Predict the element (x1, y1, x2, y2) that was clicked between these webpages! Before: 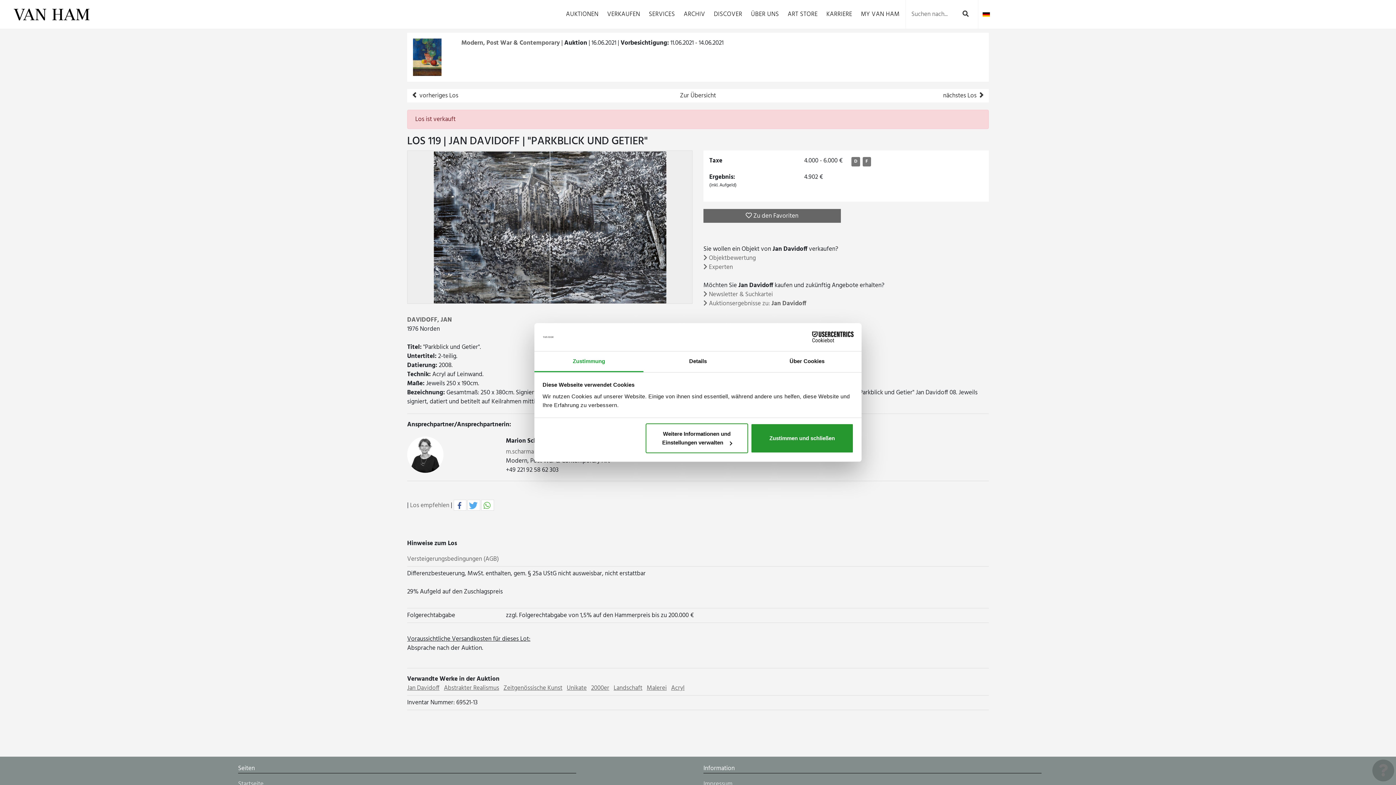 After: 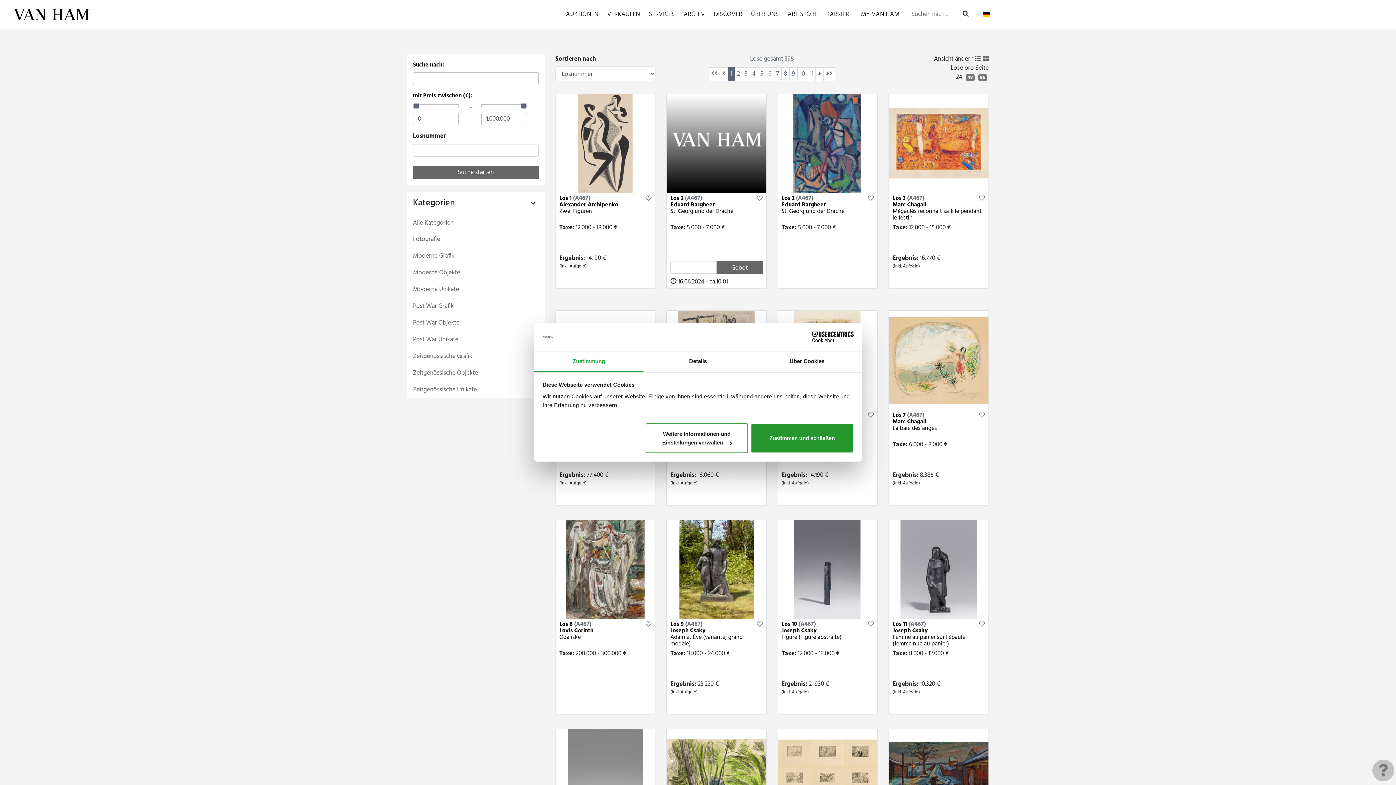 Action: label: Zur Übersicht bbox: (555, 88, 840, 102)